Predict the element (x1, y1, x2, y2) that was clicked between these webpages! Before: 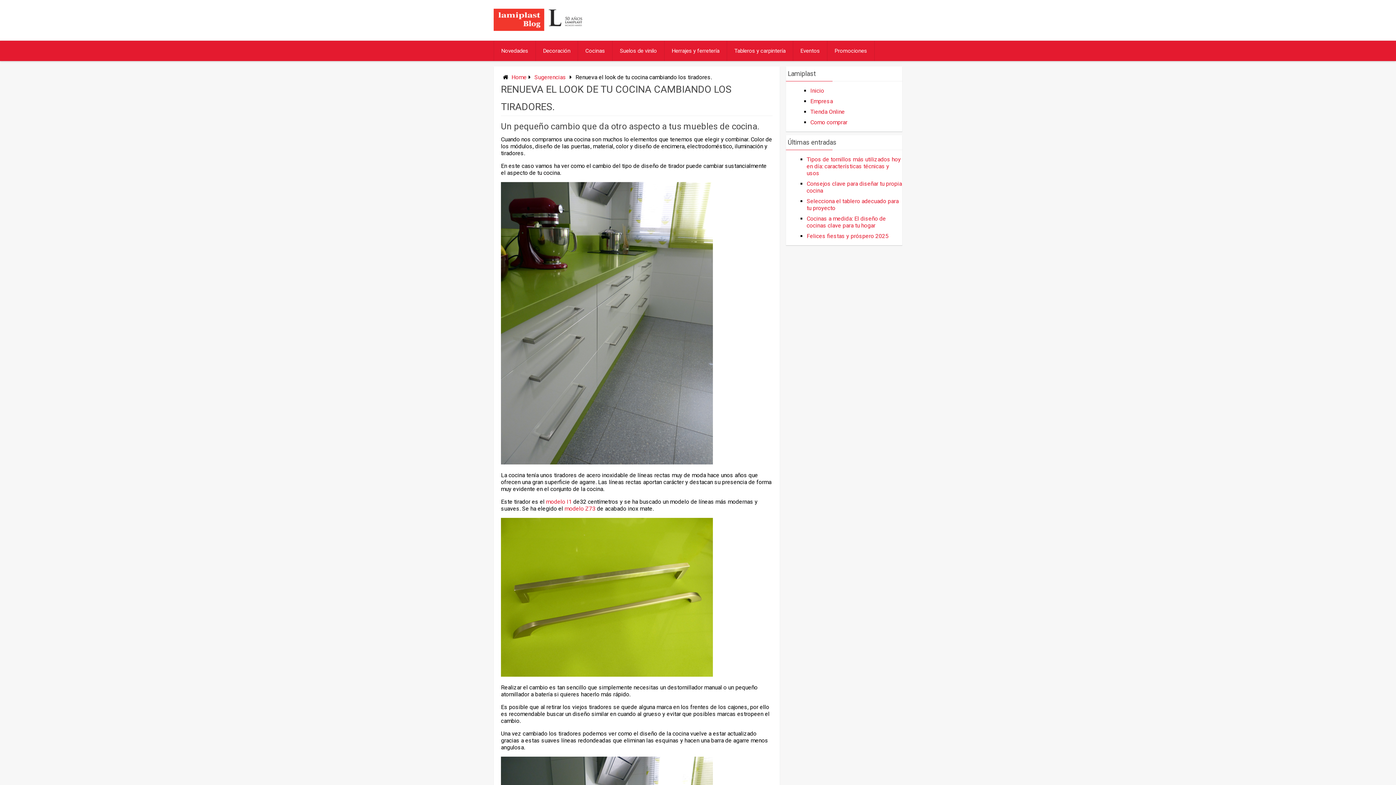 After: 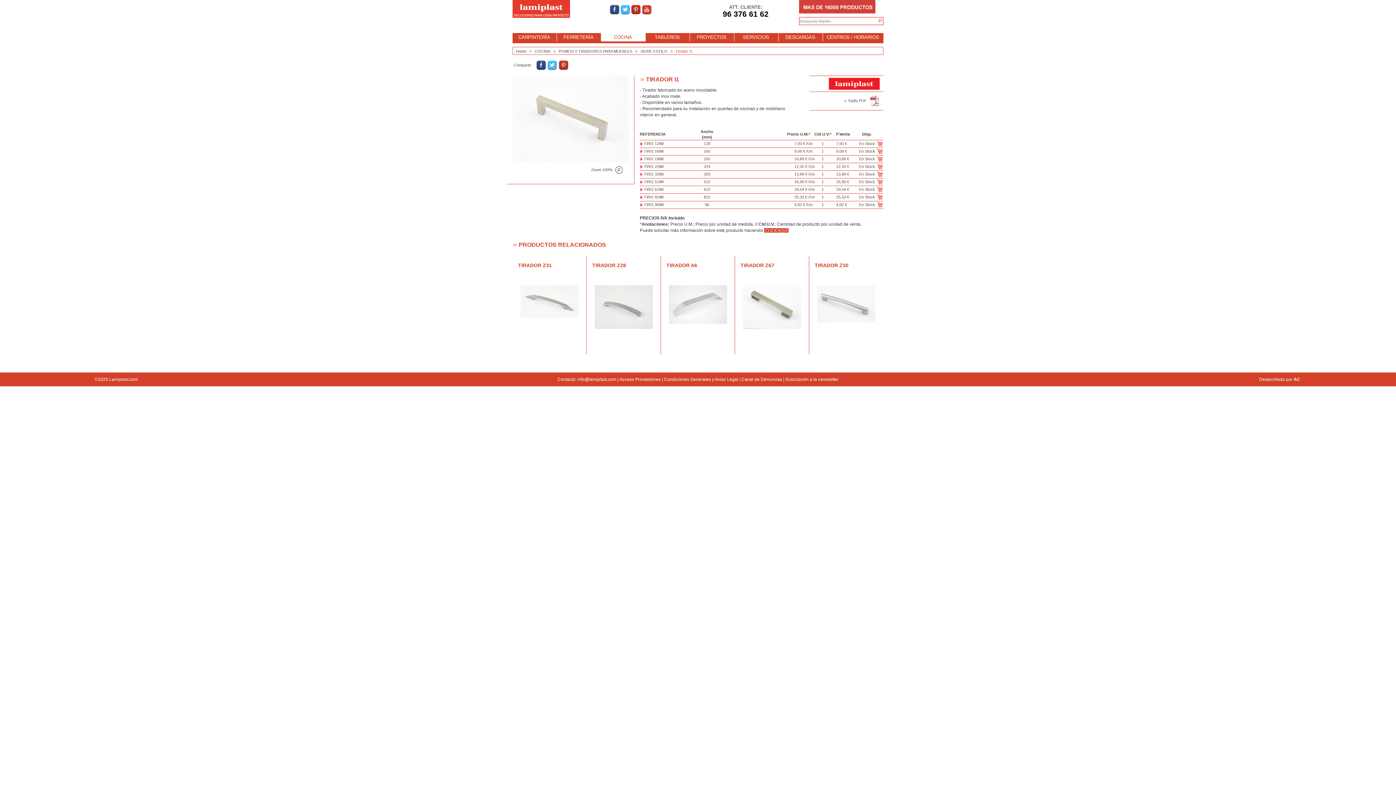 Action: bbox: (501, 459, 713, 466)